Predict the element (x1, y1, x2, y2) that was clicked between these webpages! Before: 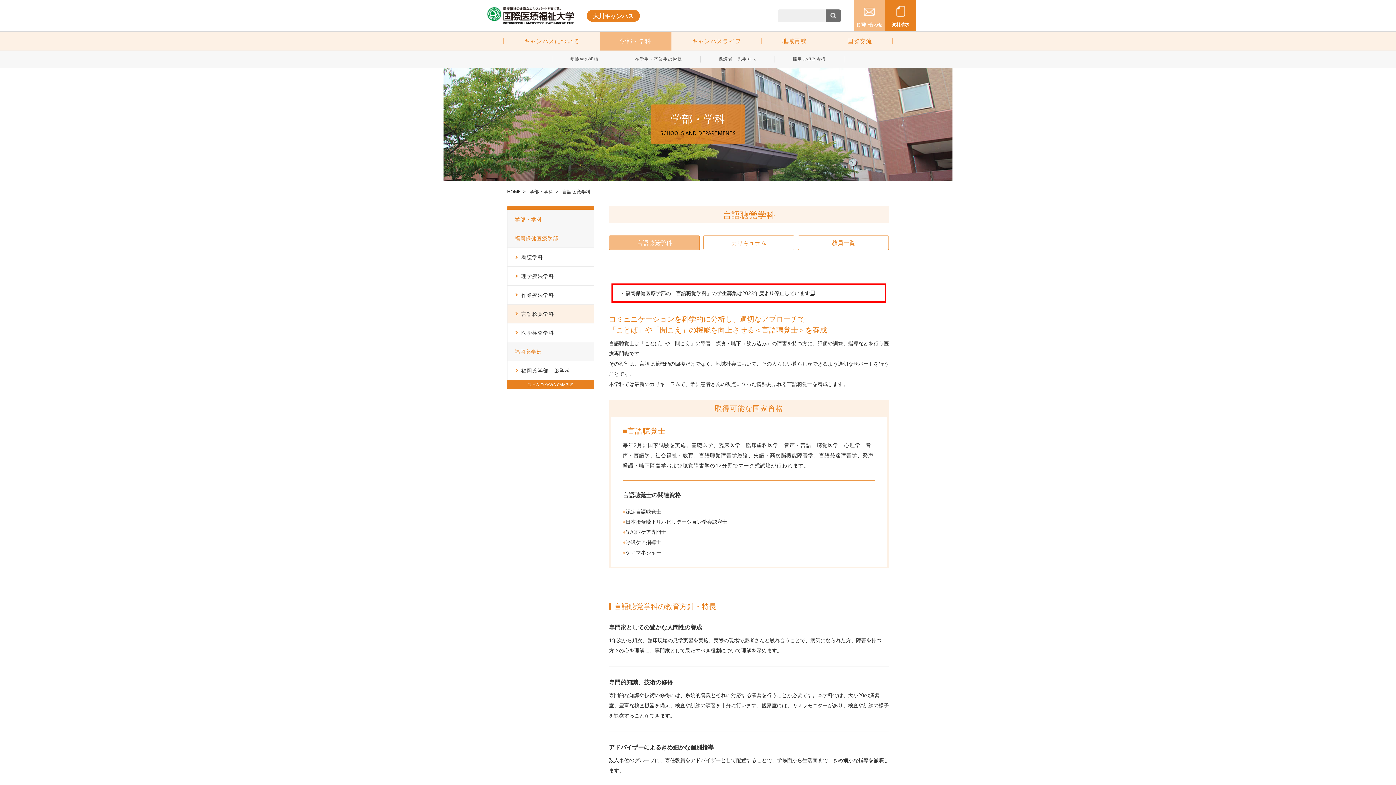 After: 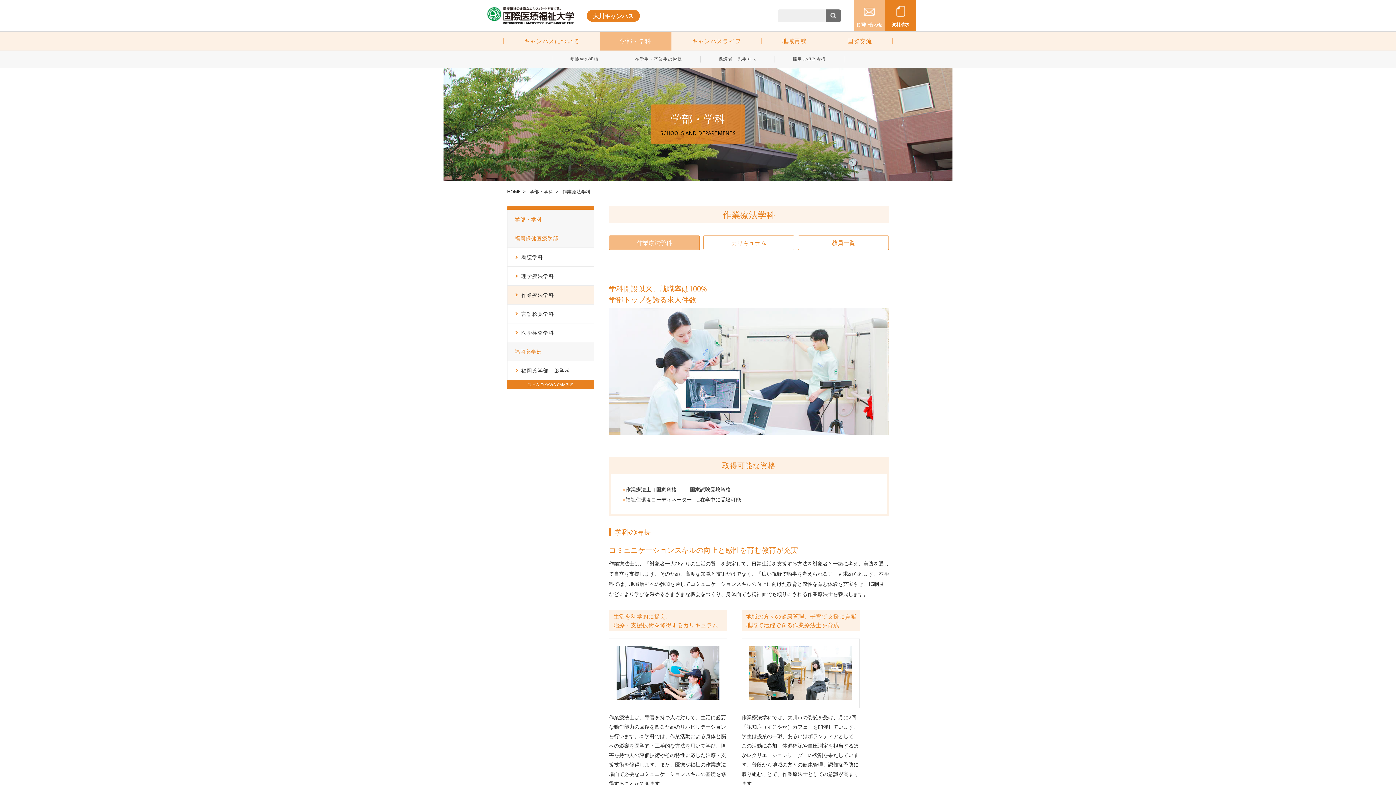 Action: label: 作業療法学科 bbox: (507, 285, 594, 304)